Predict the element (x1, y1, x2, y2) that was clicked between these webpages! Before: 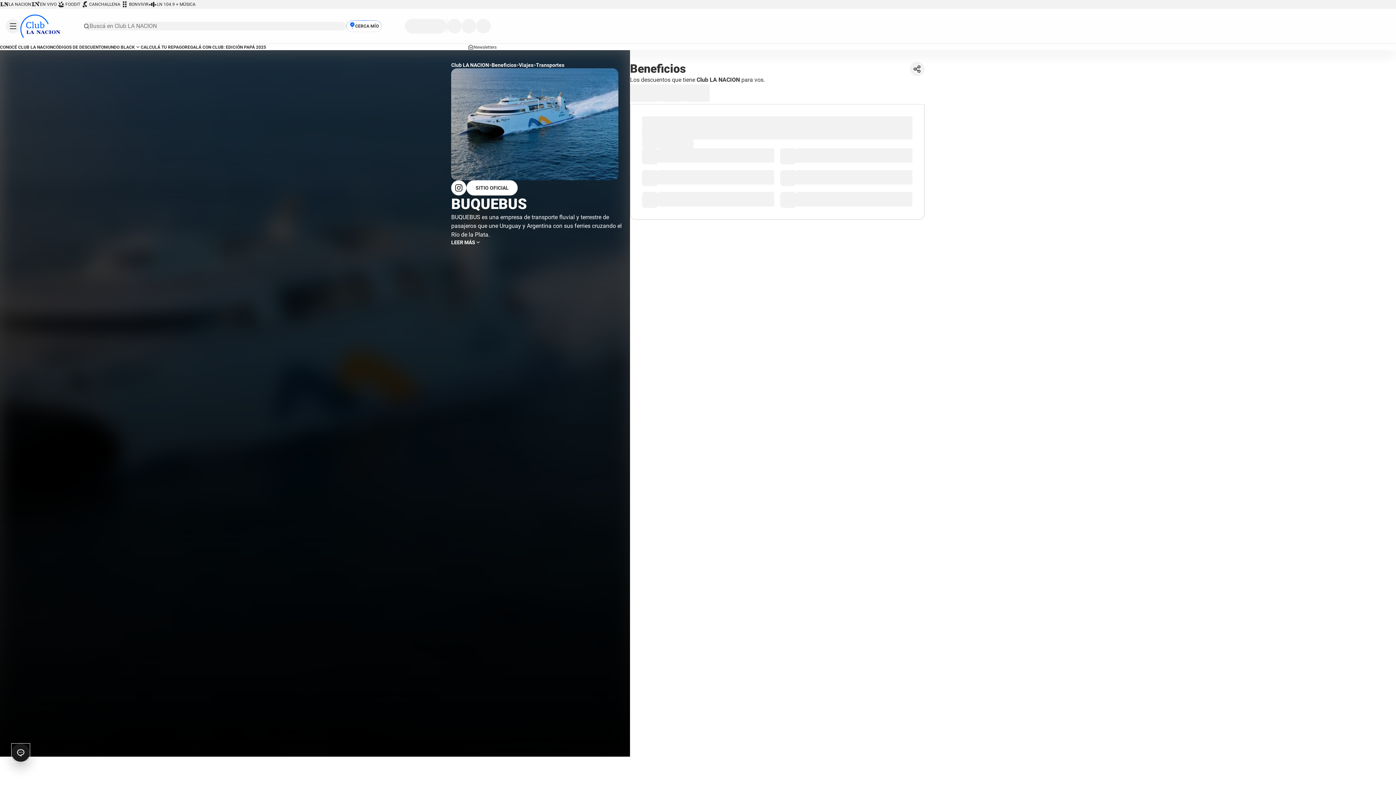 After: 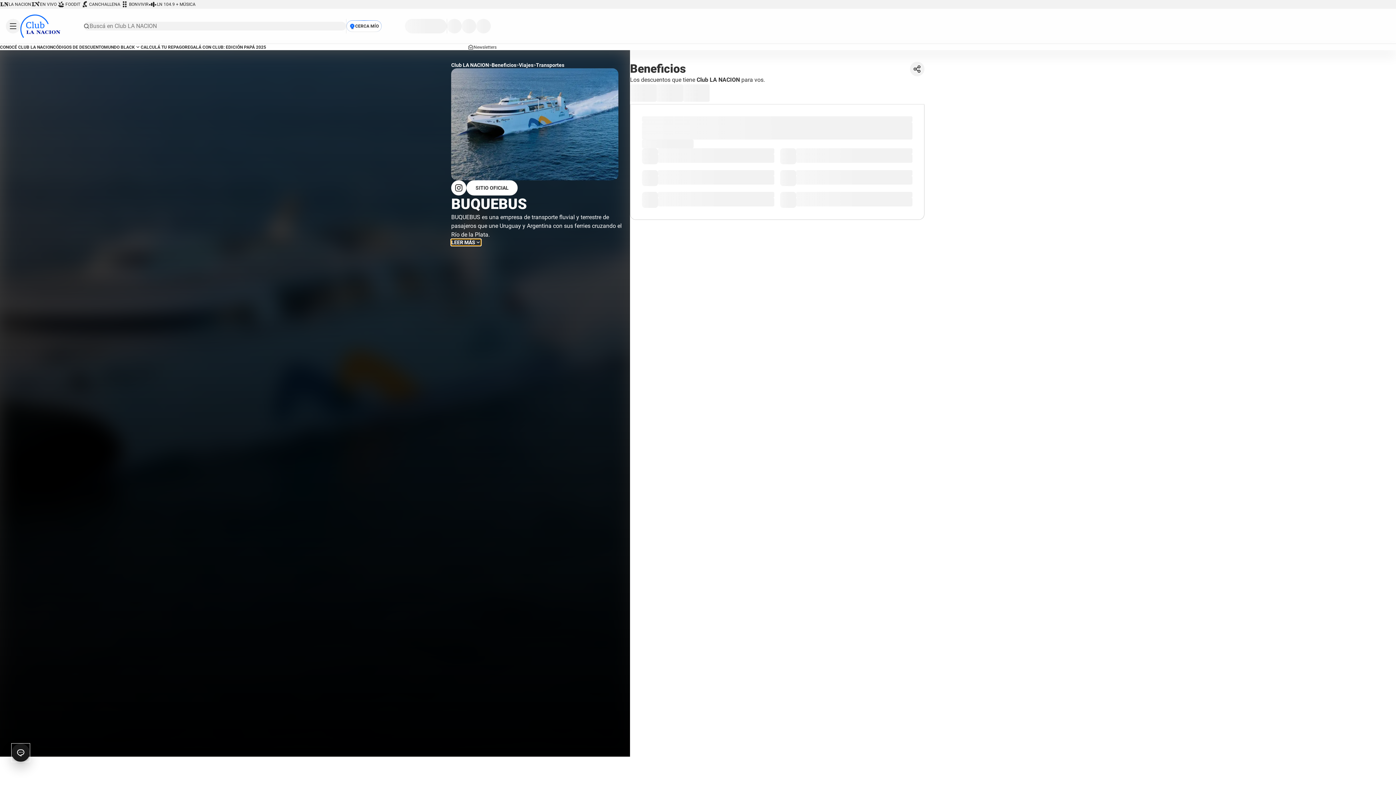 Action: label: LEER MÁS bbox: (451, 239, 481, 245)